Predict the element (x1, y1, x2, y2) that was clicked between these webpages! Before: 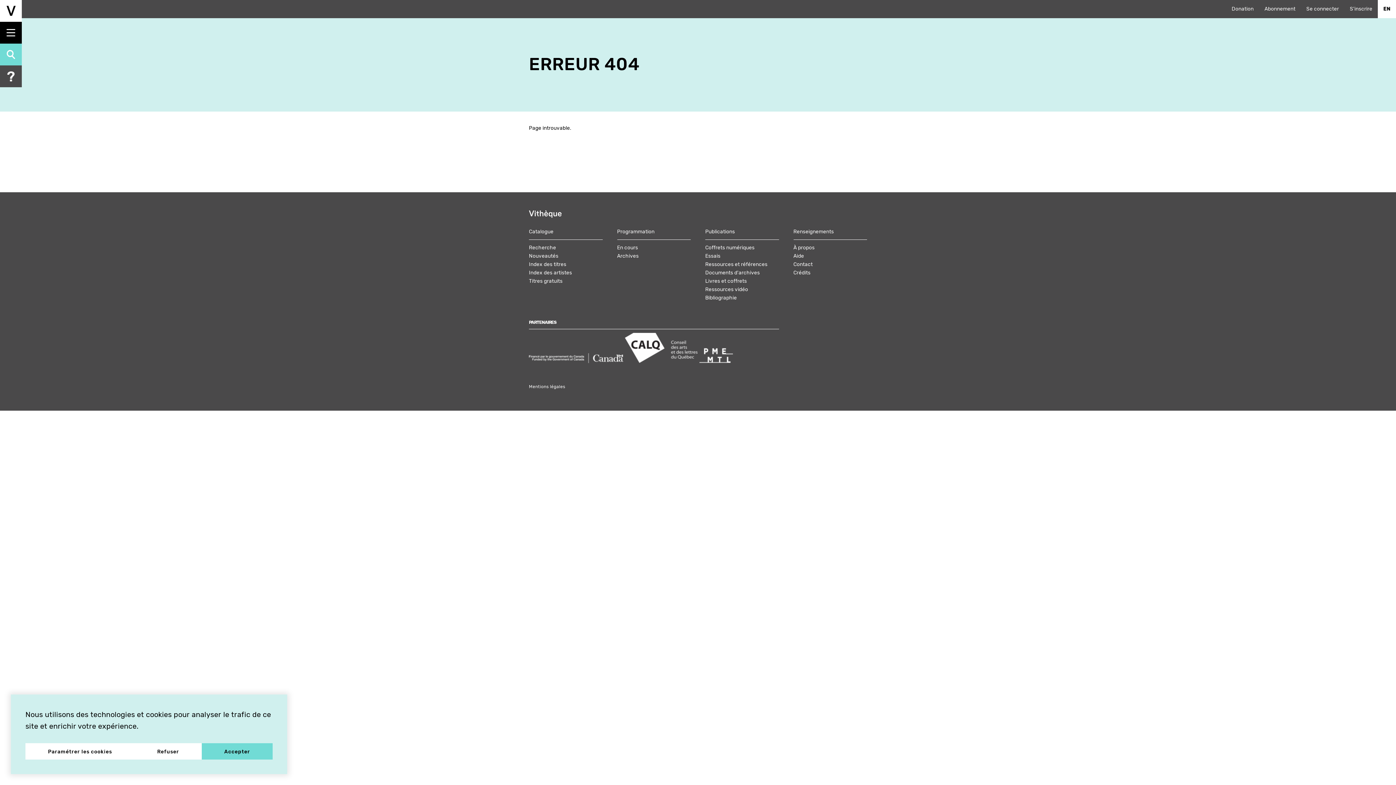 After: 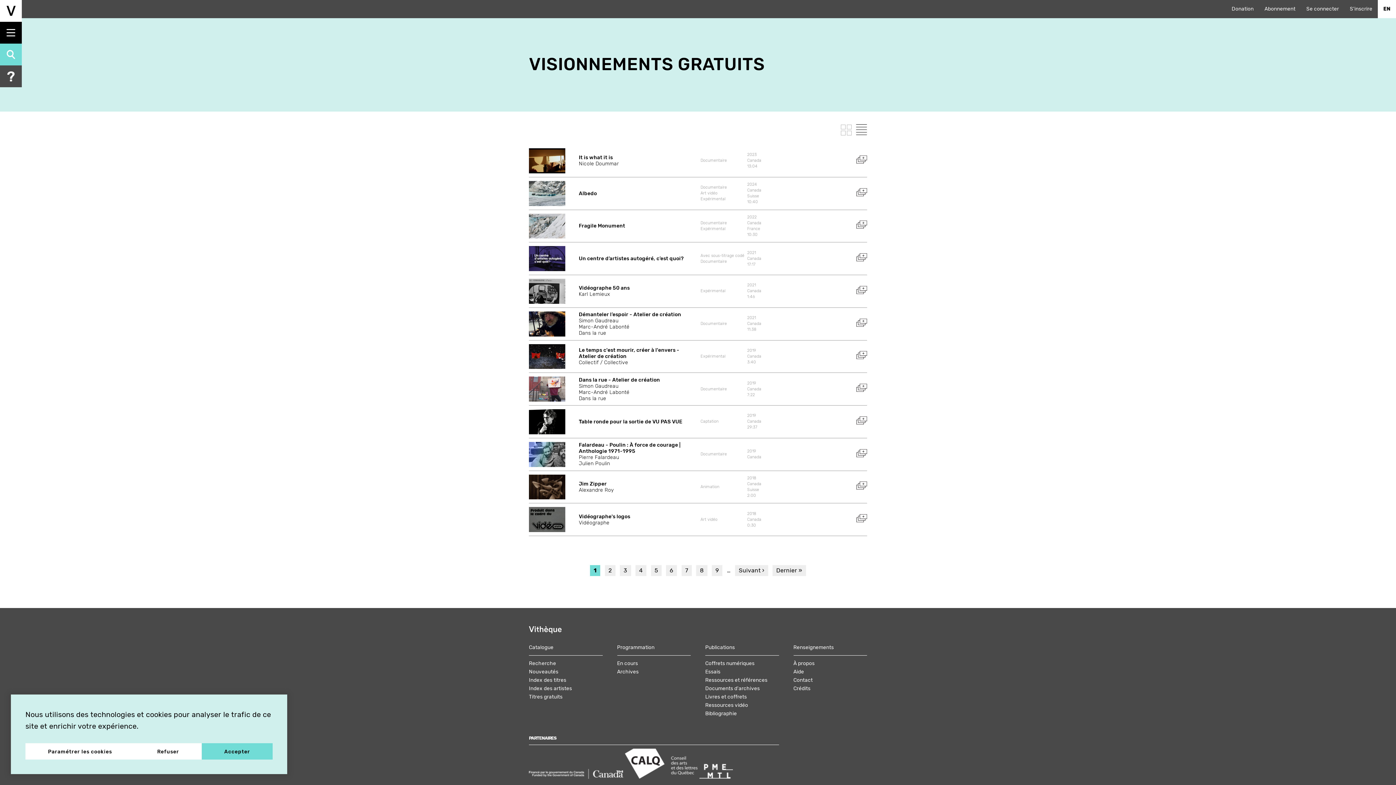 Action: bbox: (529, 278, 562, 284) label: Titres gratuits